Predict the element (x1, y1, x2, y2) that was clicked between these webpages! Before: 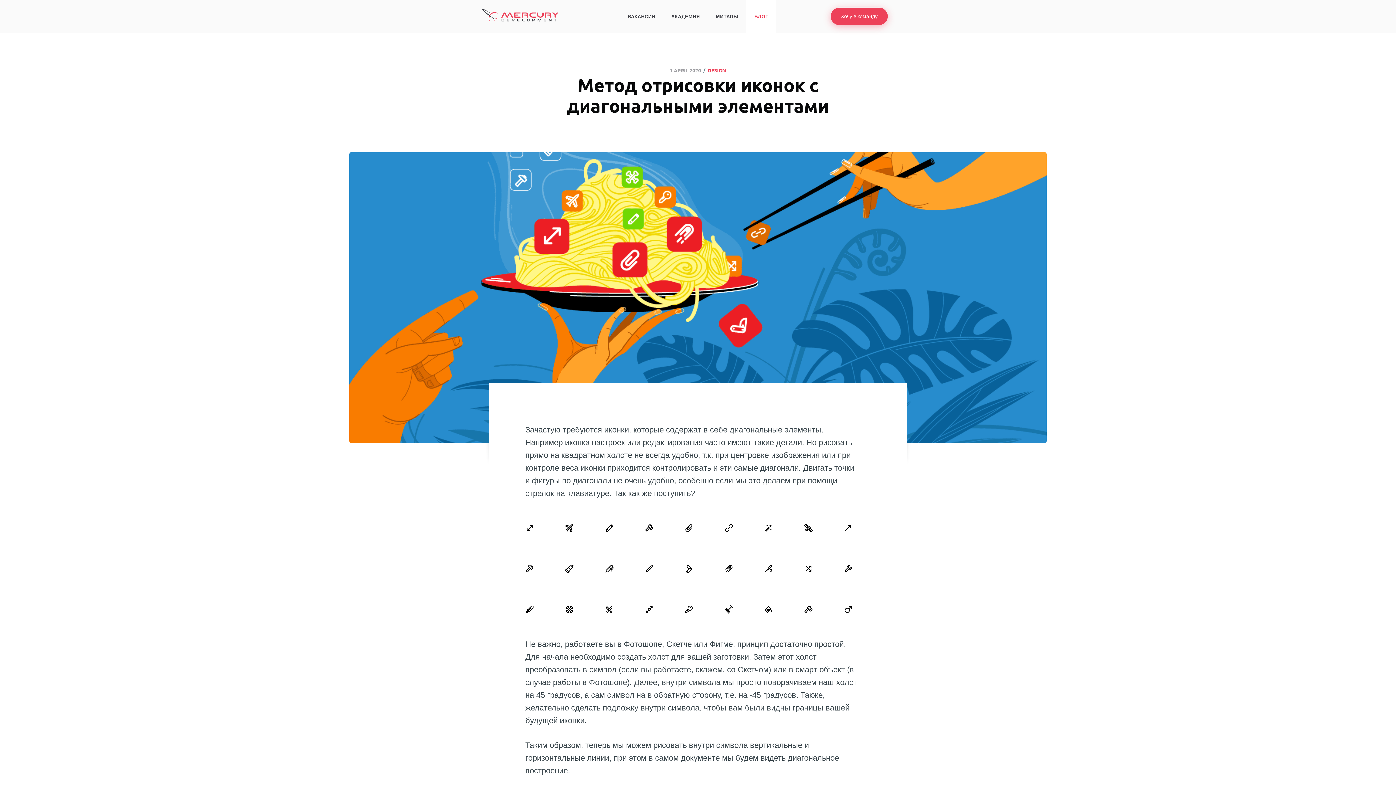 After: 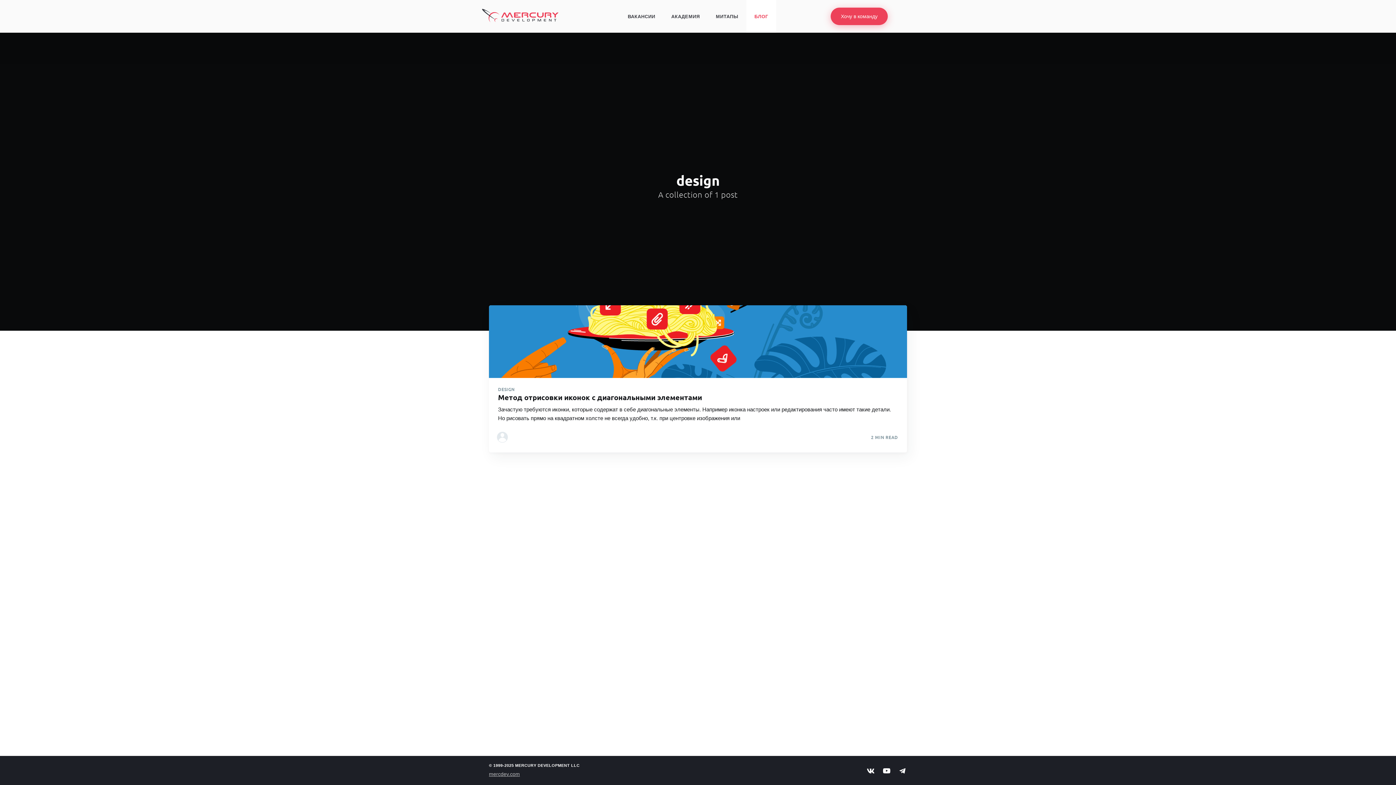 Action: label: DESIGN bbox: (707, 65, 726, 74)